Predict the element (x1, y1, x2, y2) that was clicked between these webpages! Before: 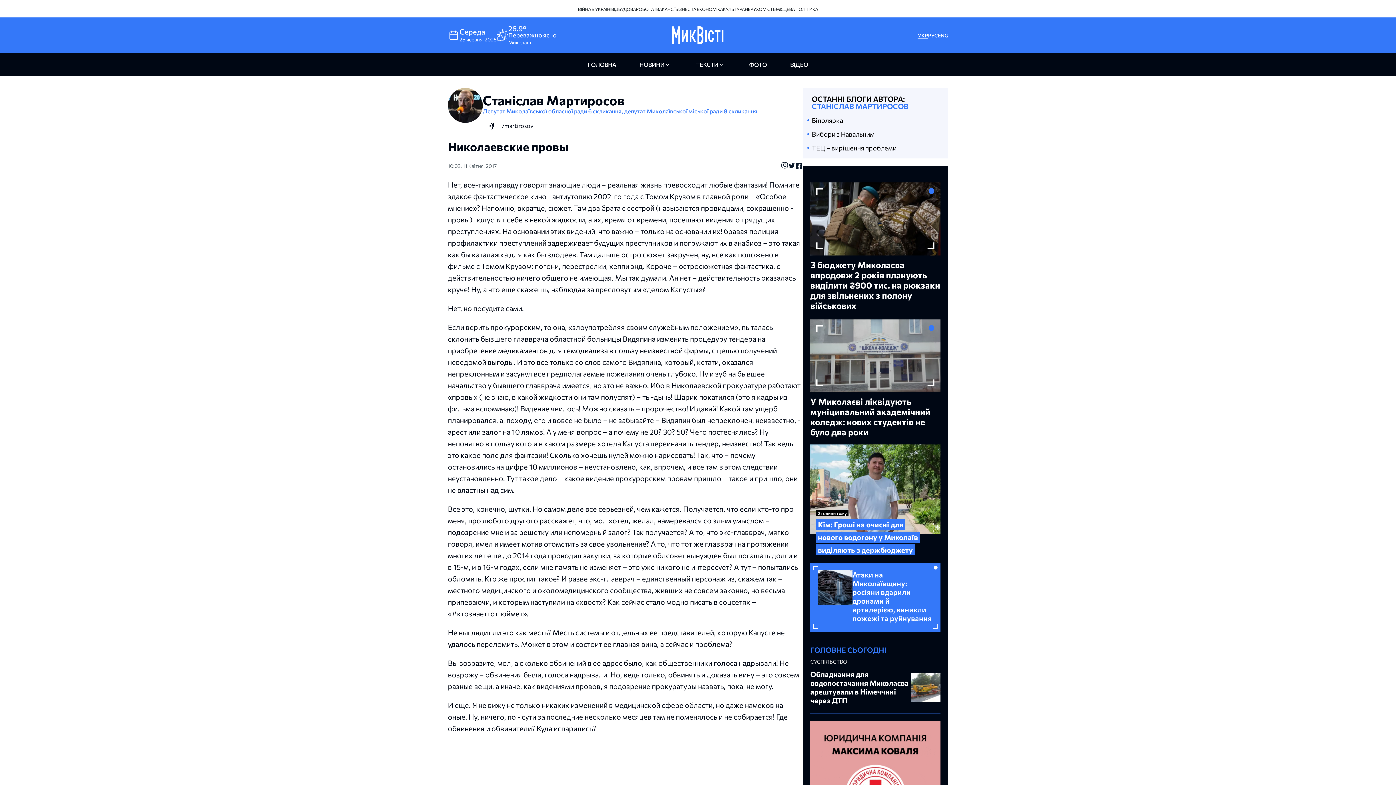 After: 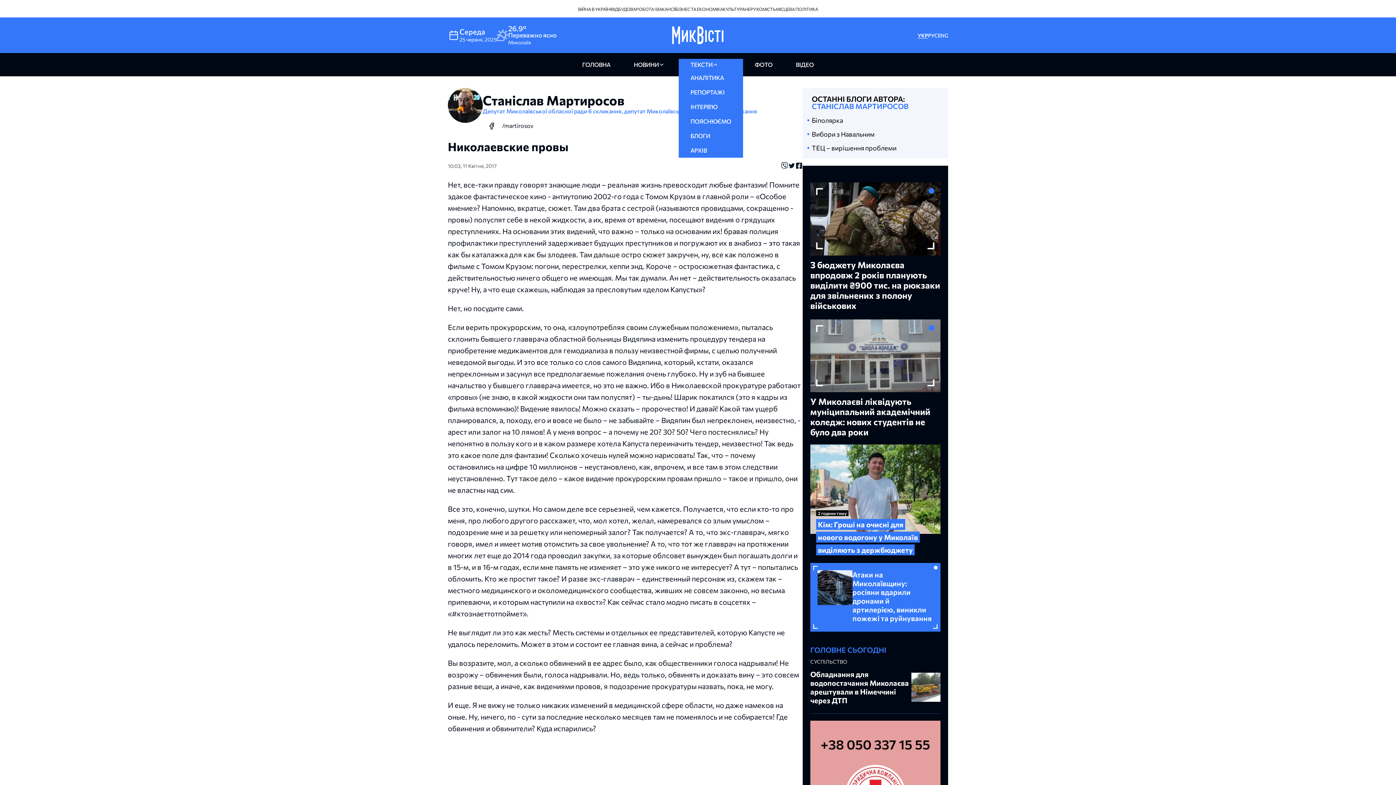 Action: label: ТЕКСТИ bbox: (684, 58, 737, 70)